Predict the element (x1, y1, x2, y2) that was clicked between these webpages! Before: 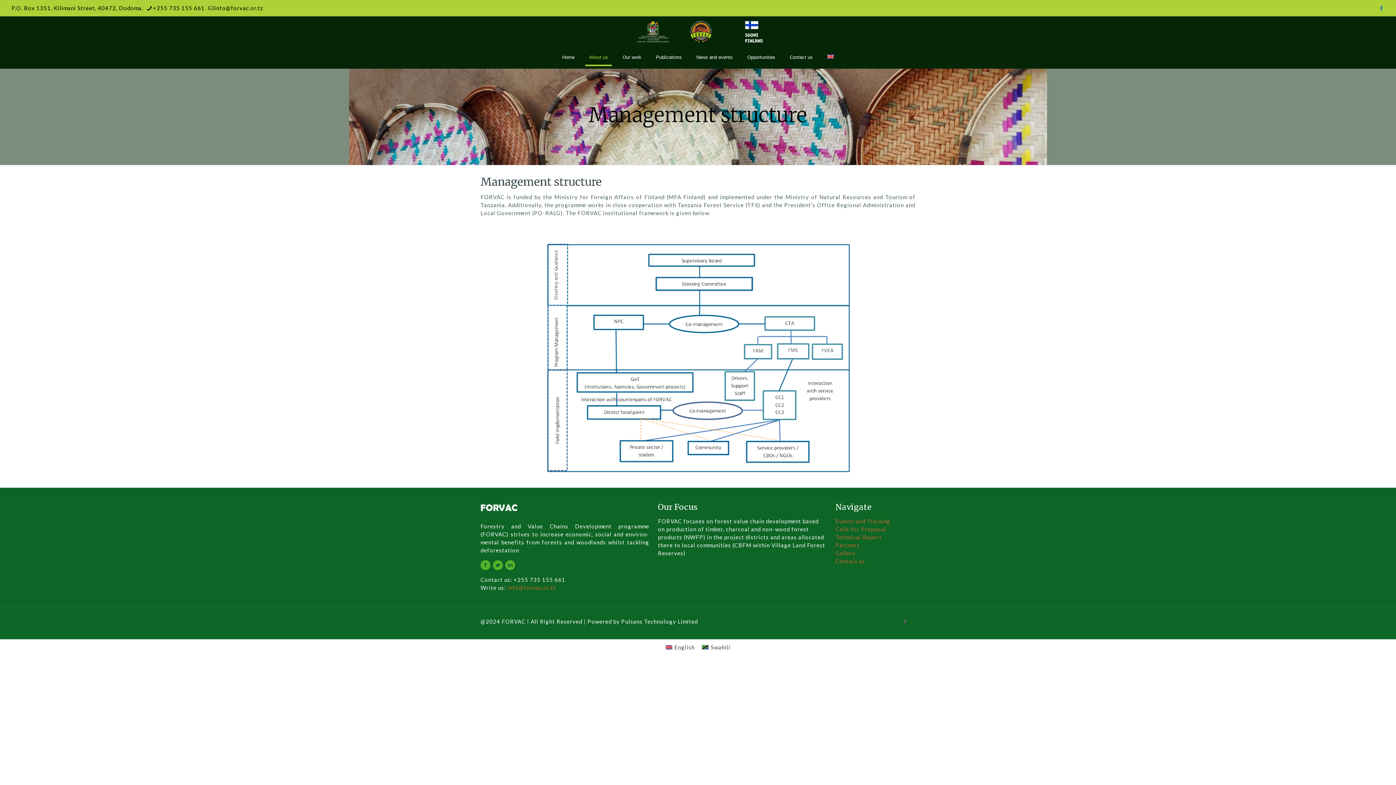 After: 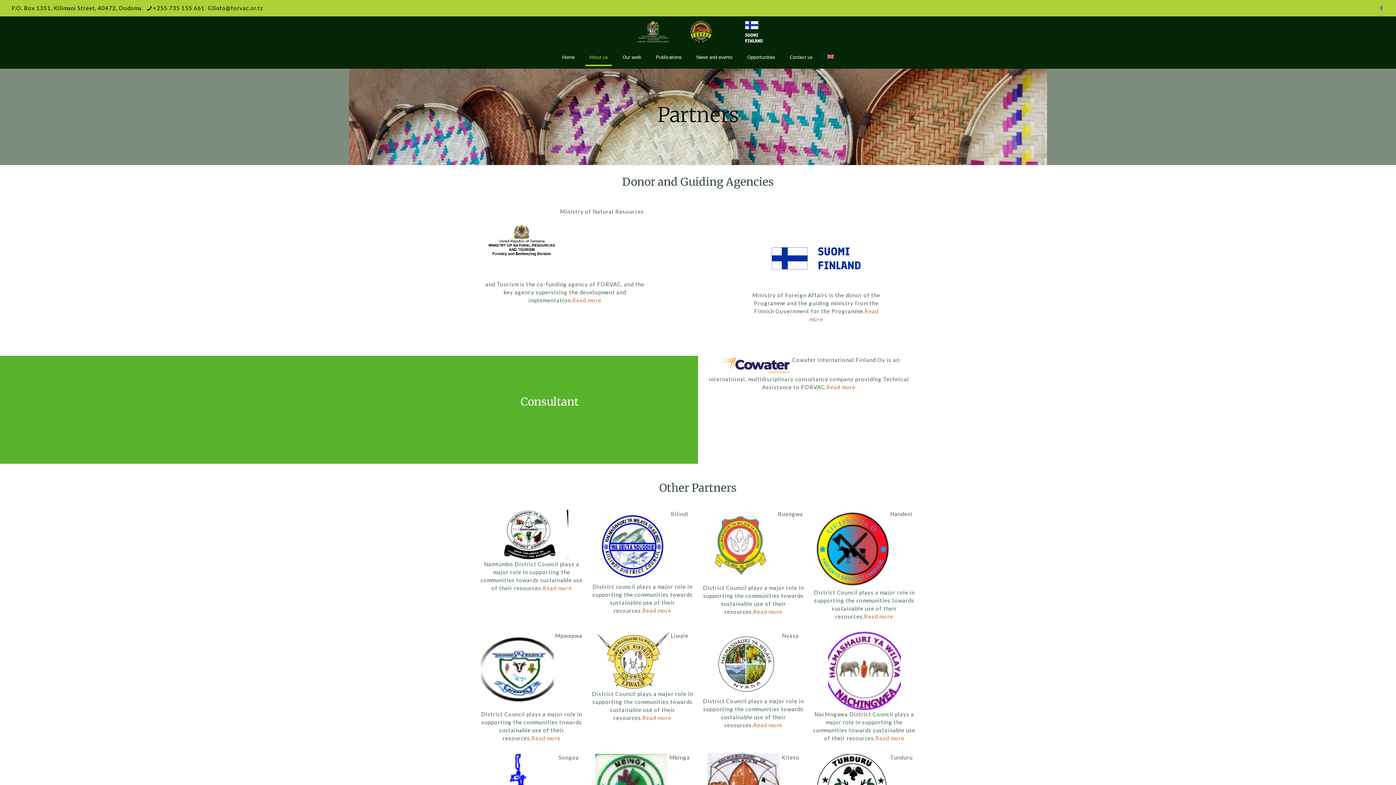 Action: label: Partners bbox: (835, 542, 860, 548)